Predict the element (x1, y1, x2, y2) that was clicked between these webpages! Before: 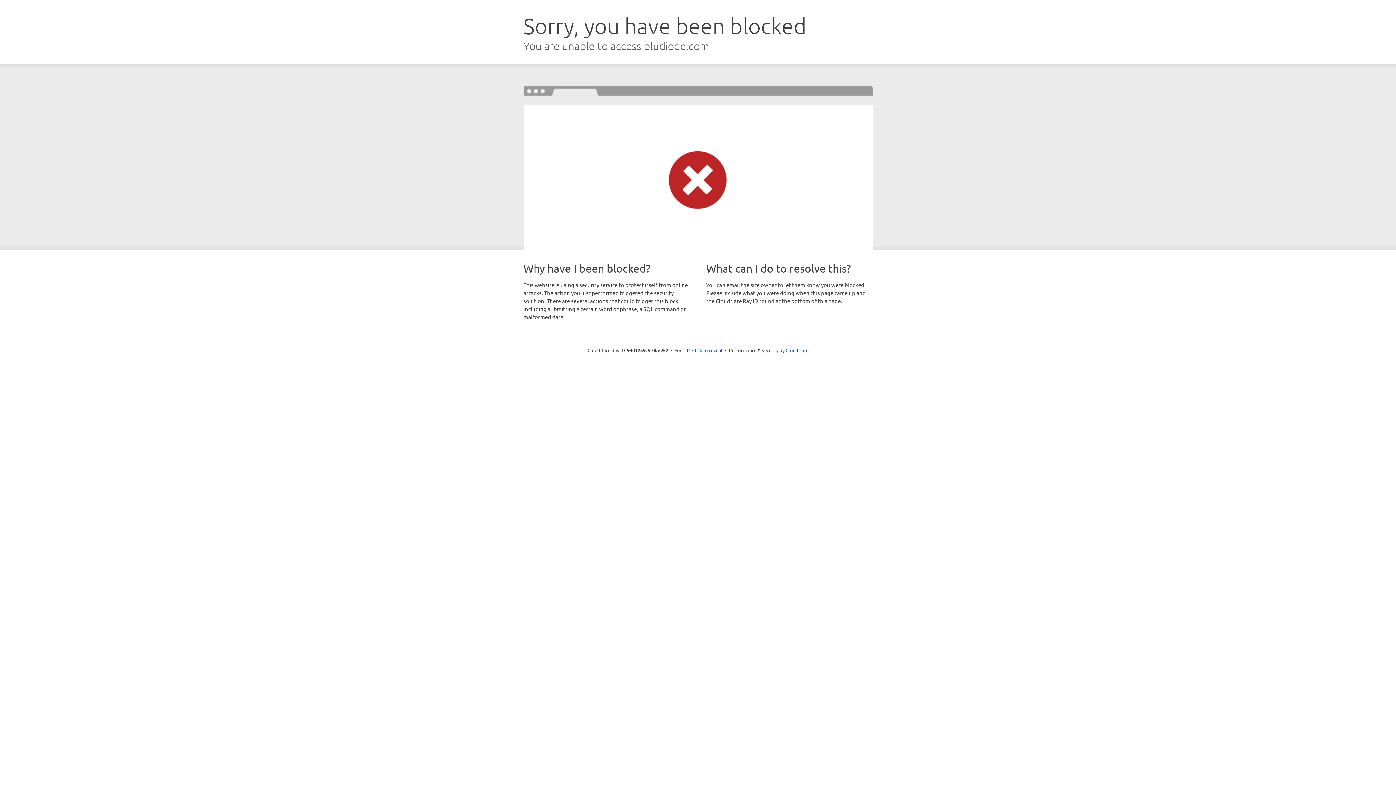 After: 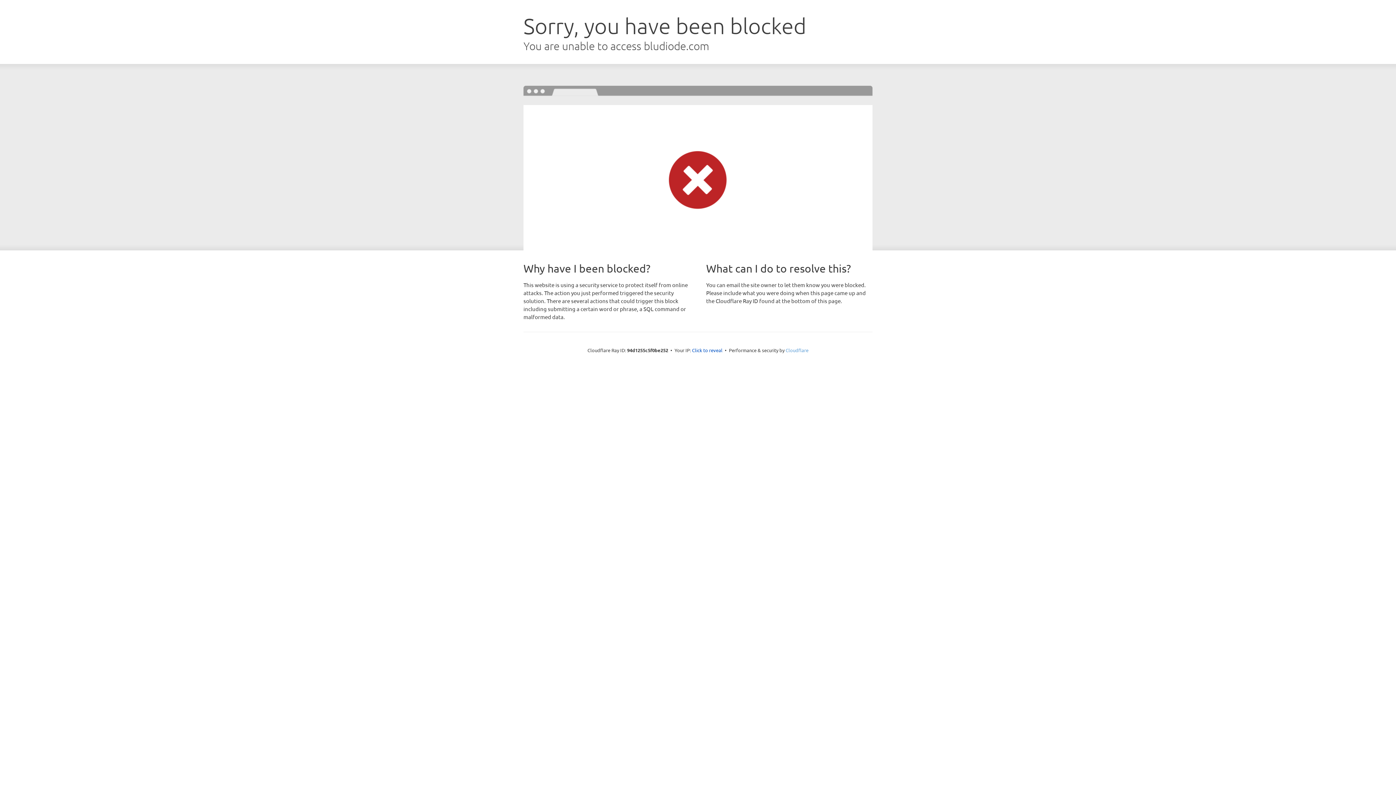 Action: label: Cloudflare bbox: (785, 347, 808, 353)